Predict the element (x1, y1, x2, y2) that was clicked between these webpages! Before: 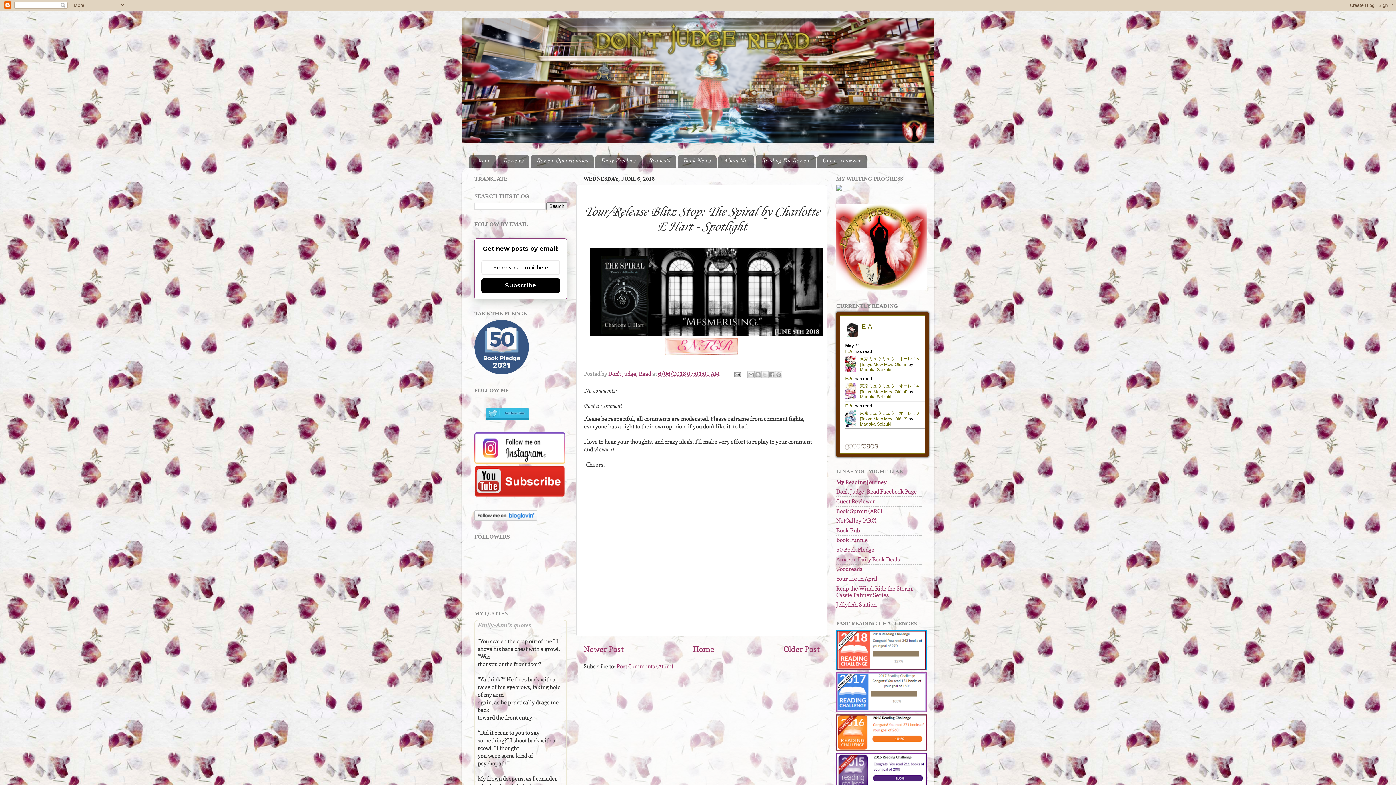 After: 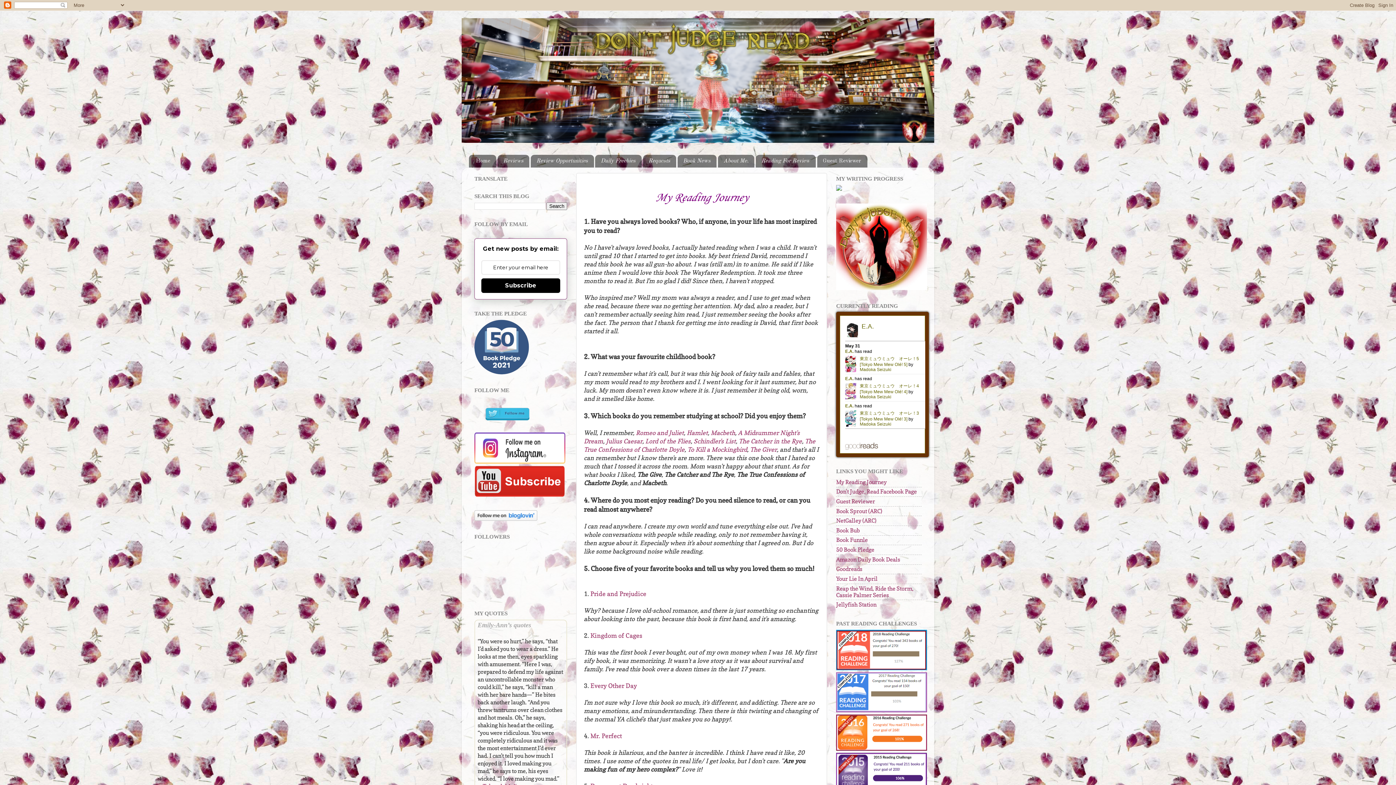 Action: label: My Reading Journey bbox: (836, 478, 886, 485)